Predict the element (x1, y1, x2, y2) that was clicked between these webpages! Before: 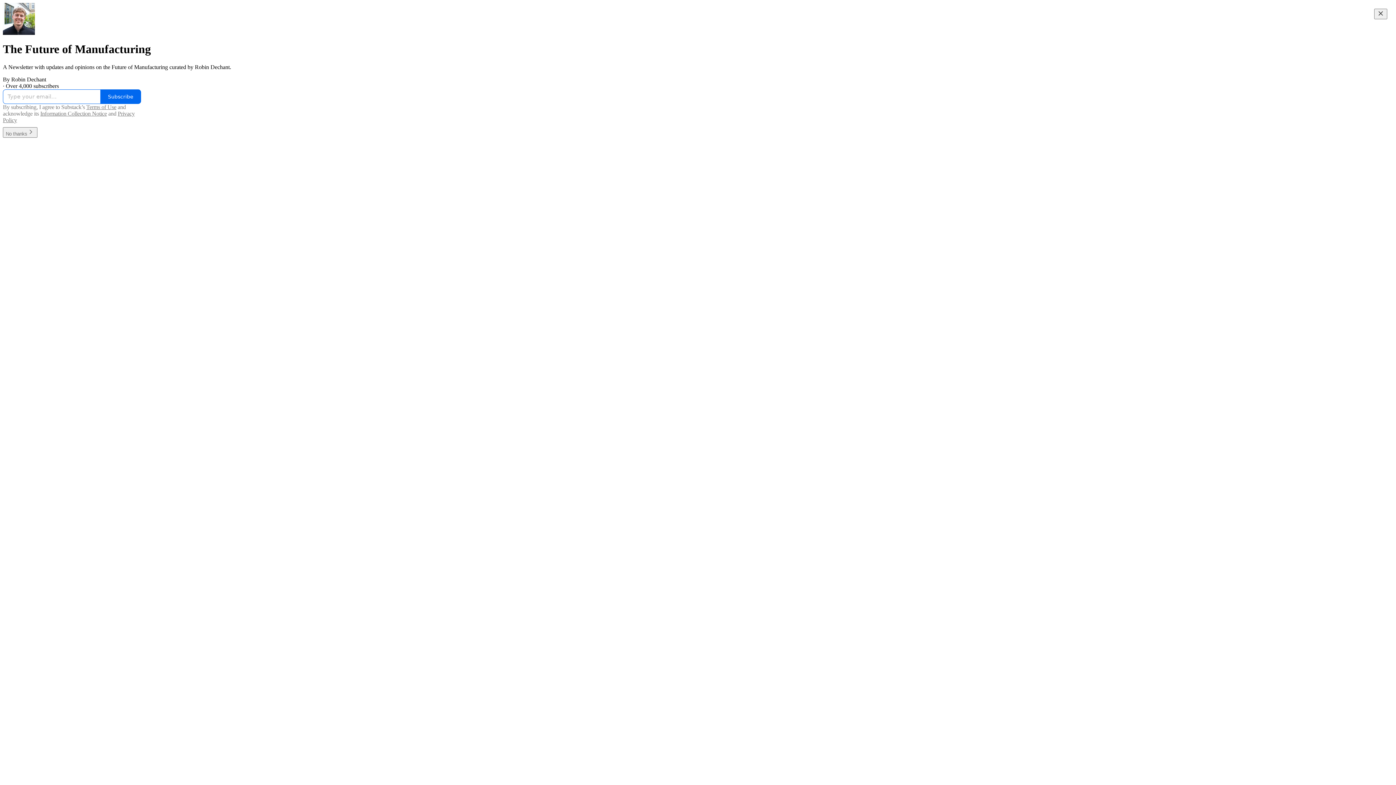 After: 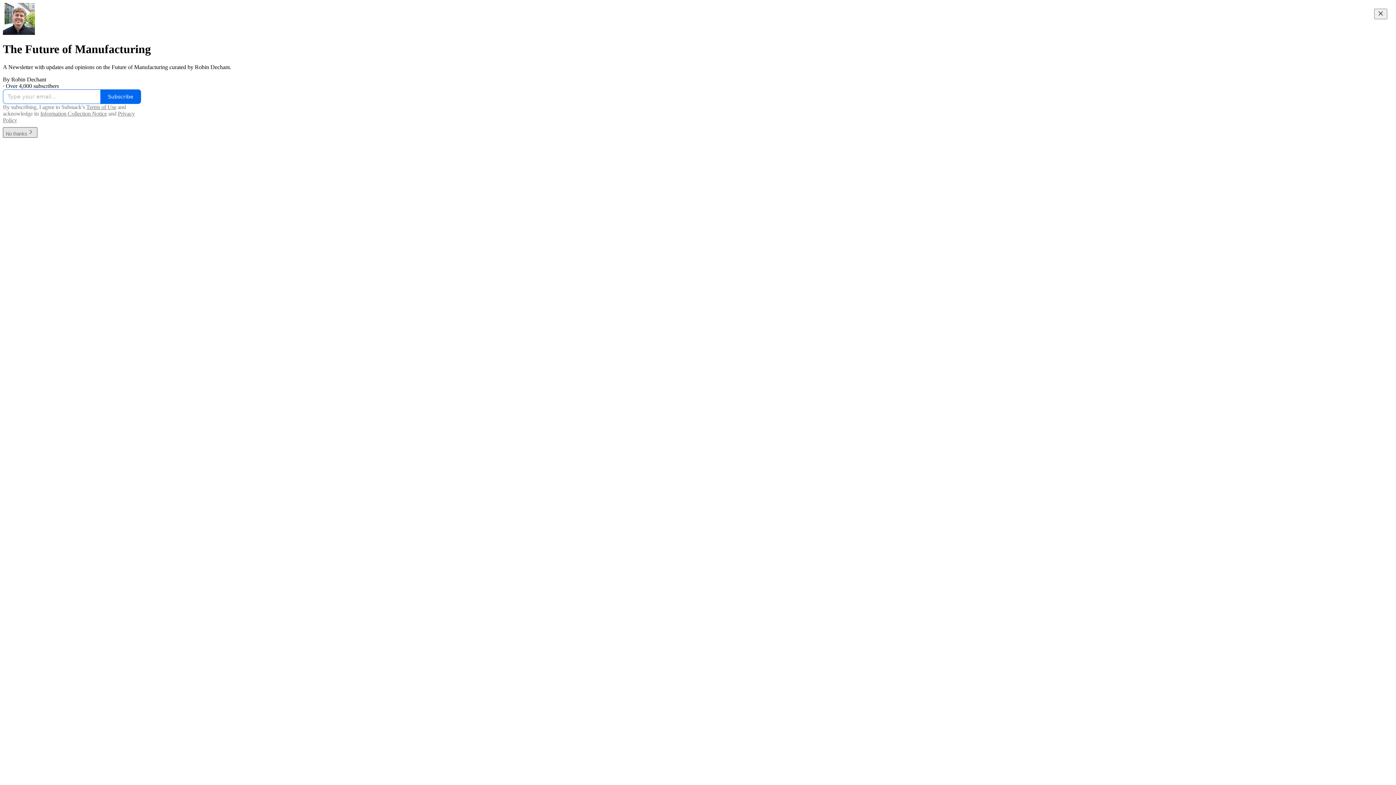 Action: label: No thanks bbox: (2, 127, 37, 137)